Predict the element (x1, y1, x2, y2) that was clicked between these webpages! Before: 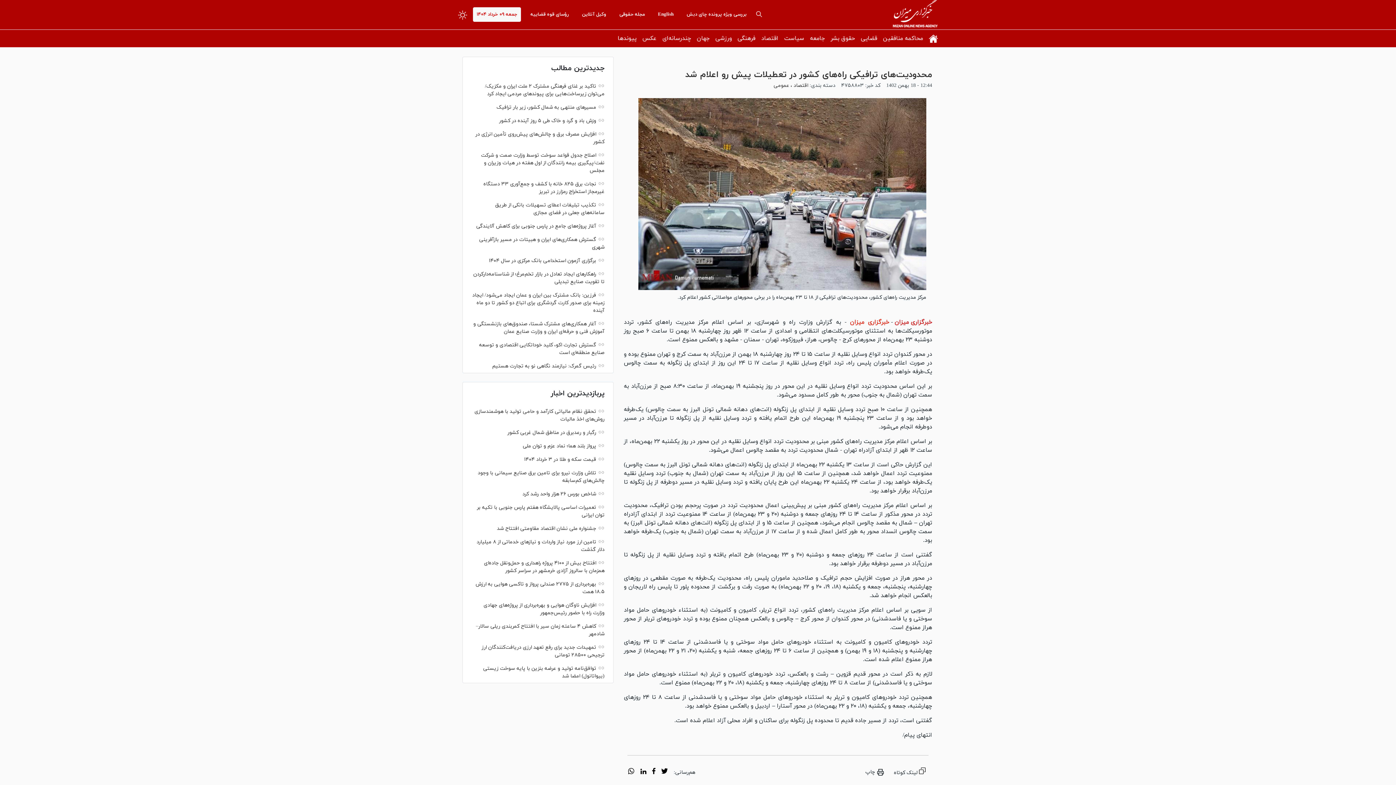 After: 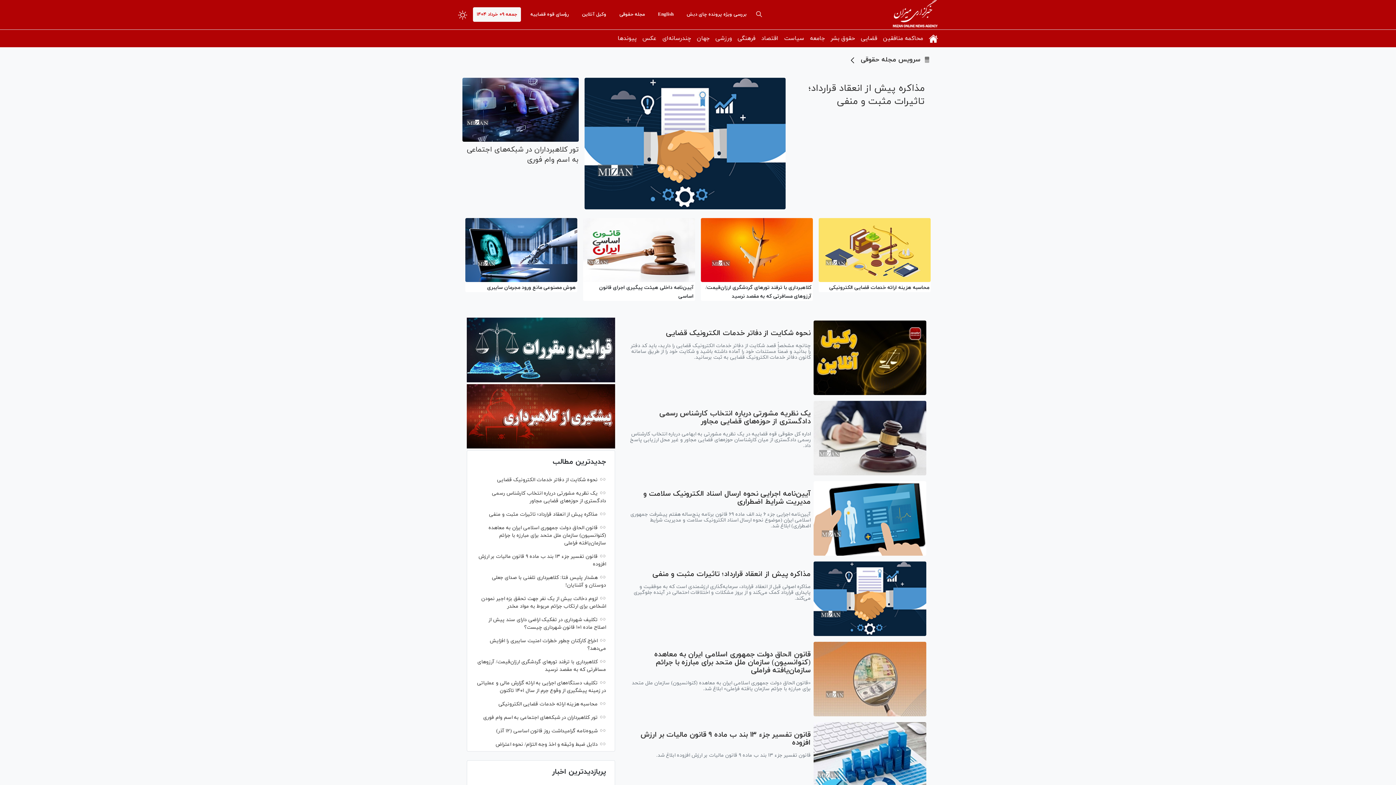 Action: bbox: (616, 7, 648, 21) label: مجله حقوقی